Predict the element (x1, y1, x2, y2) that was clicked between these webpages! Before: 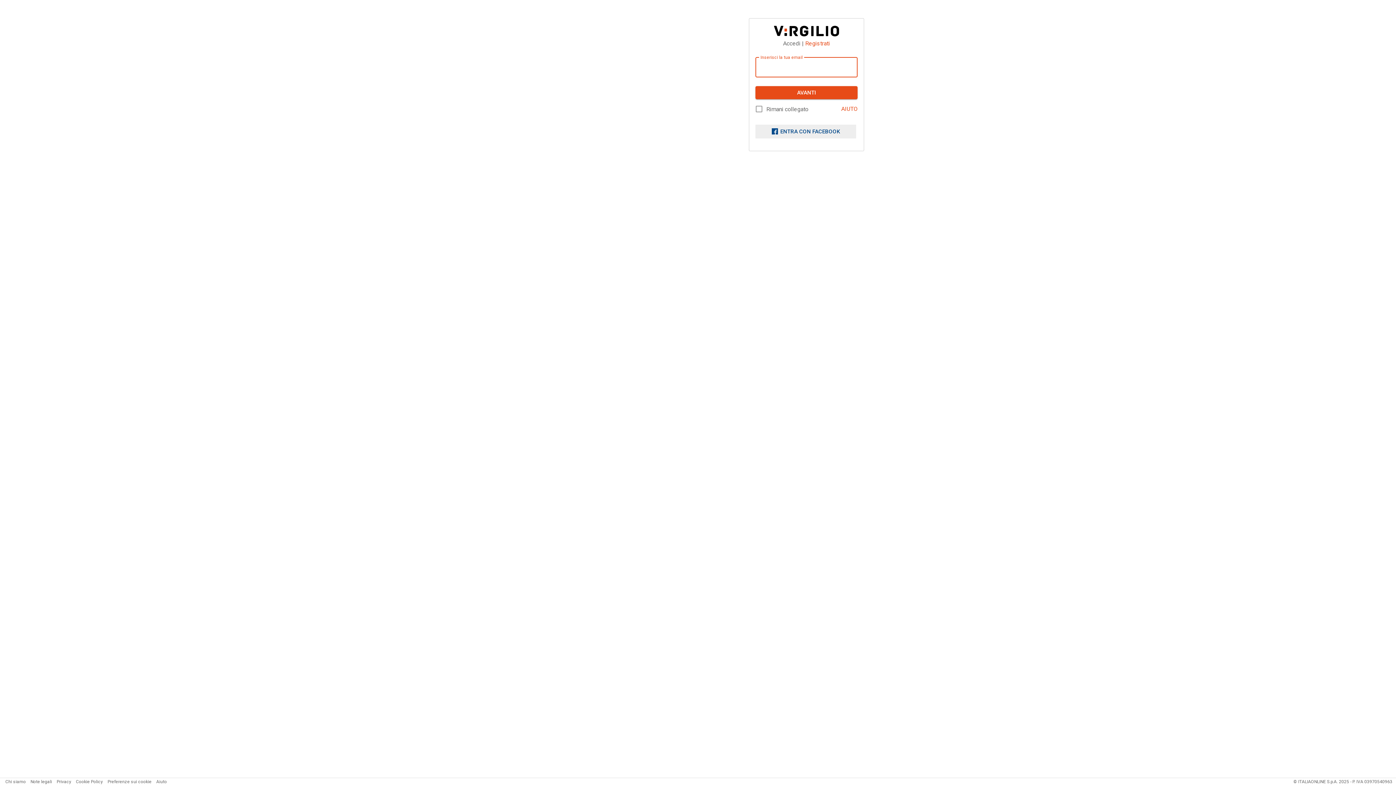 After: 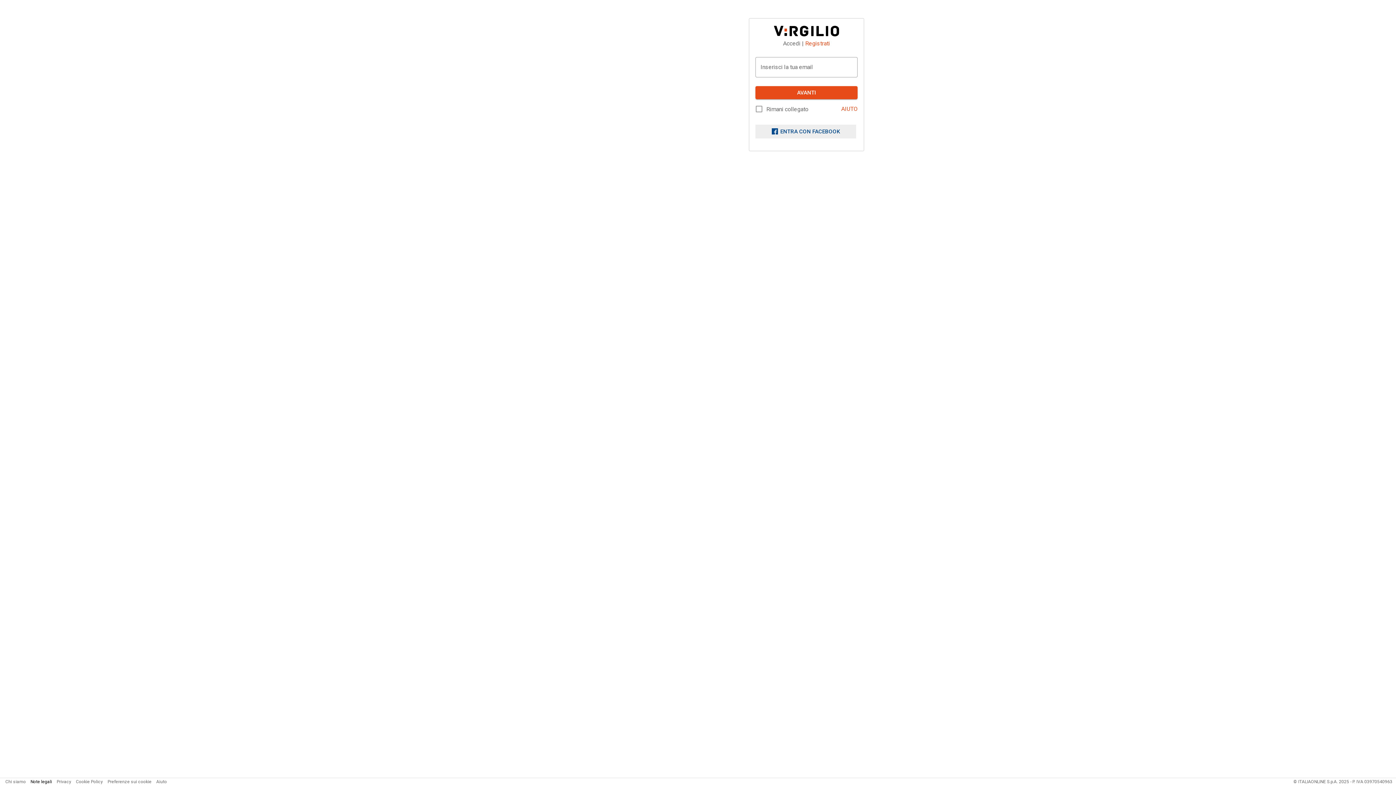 Action: bbox: (30, 779, 52, 784) label: Note legali